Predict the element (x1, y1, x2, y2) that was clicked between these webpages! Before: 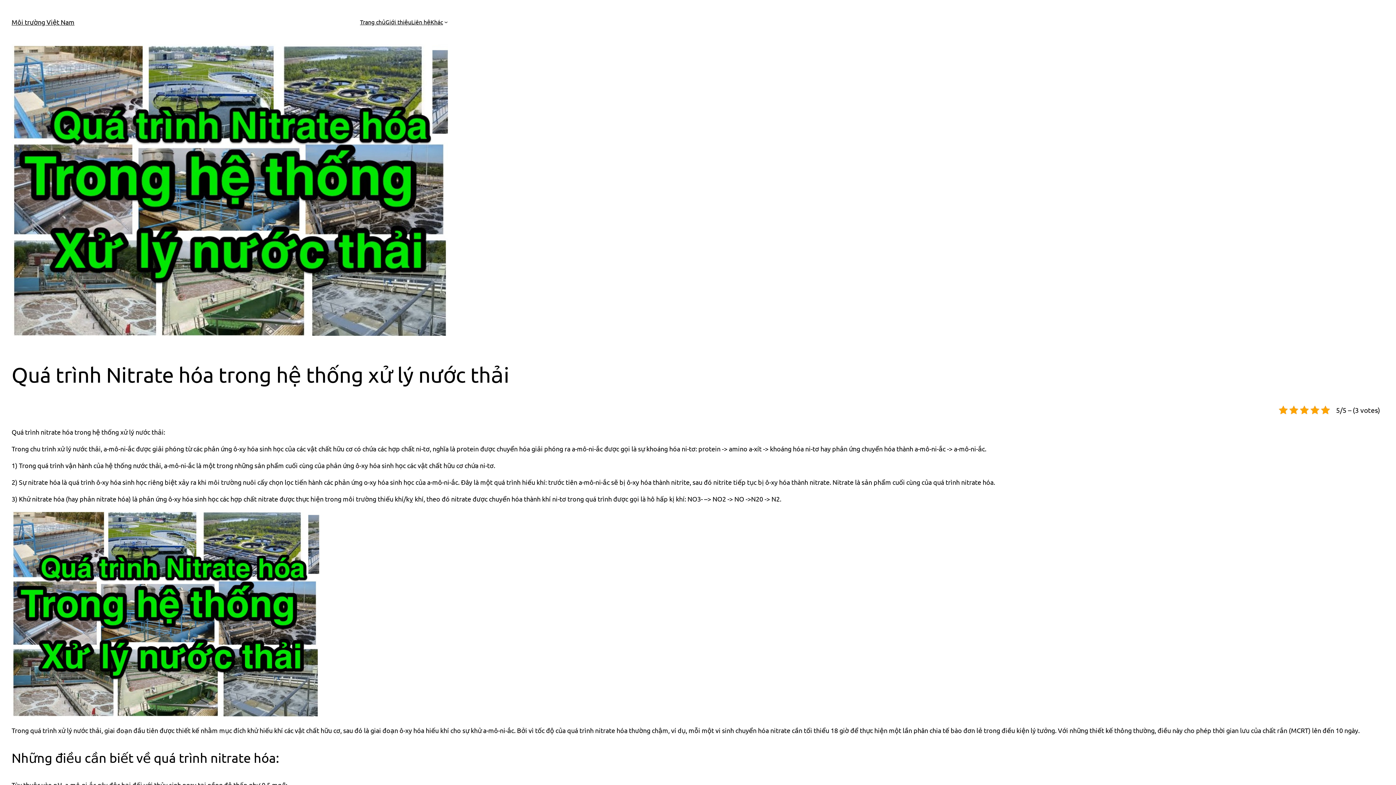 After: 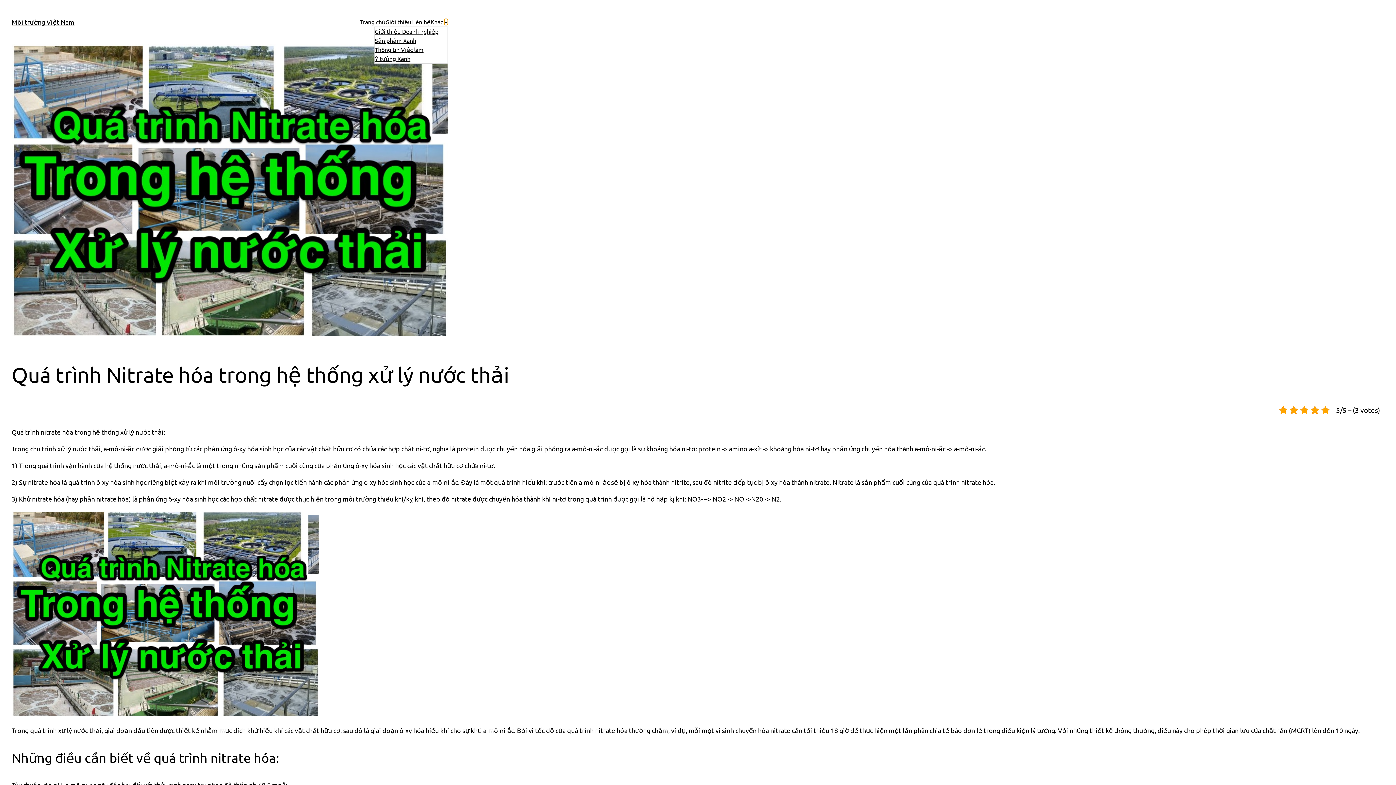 Action: label: Khác submenu bbox: (444, 20, 448, 23)